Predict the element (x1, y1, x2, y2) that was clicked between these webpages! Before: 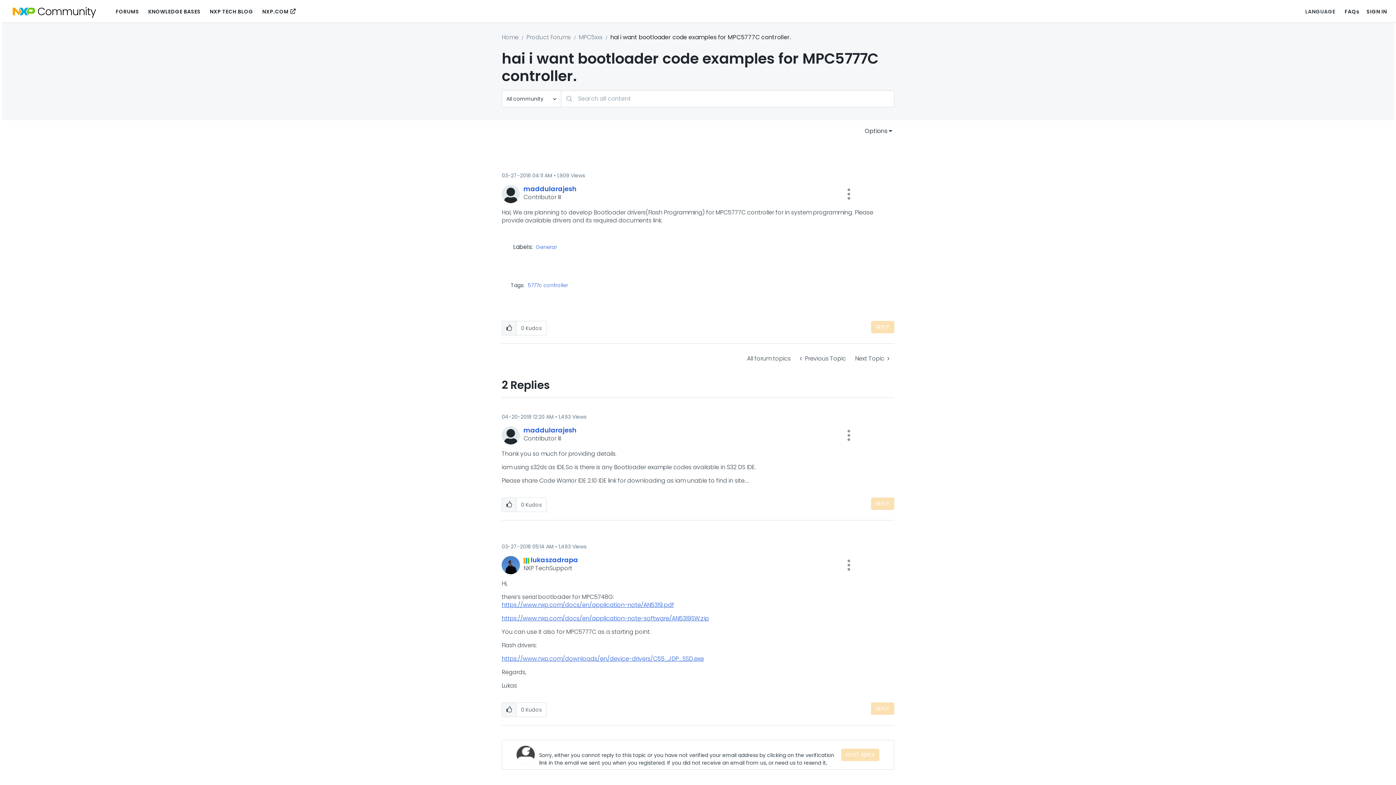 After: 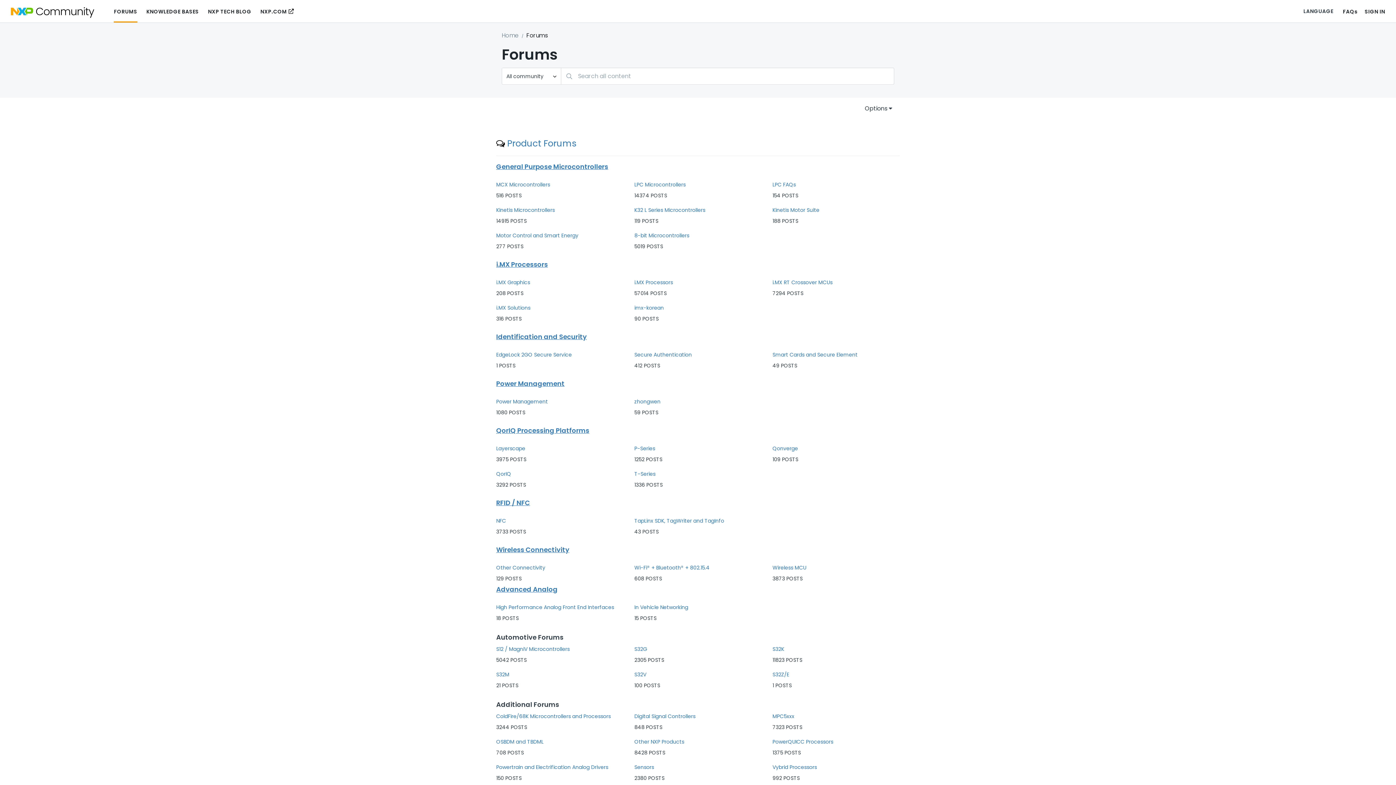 Action: bbox: (115, 4, 139, 18) label: FORUMS